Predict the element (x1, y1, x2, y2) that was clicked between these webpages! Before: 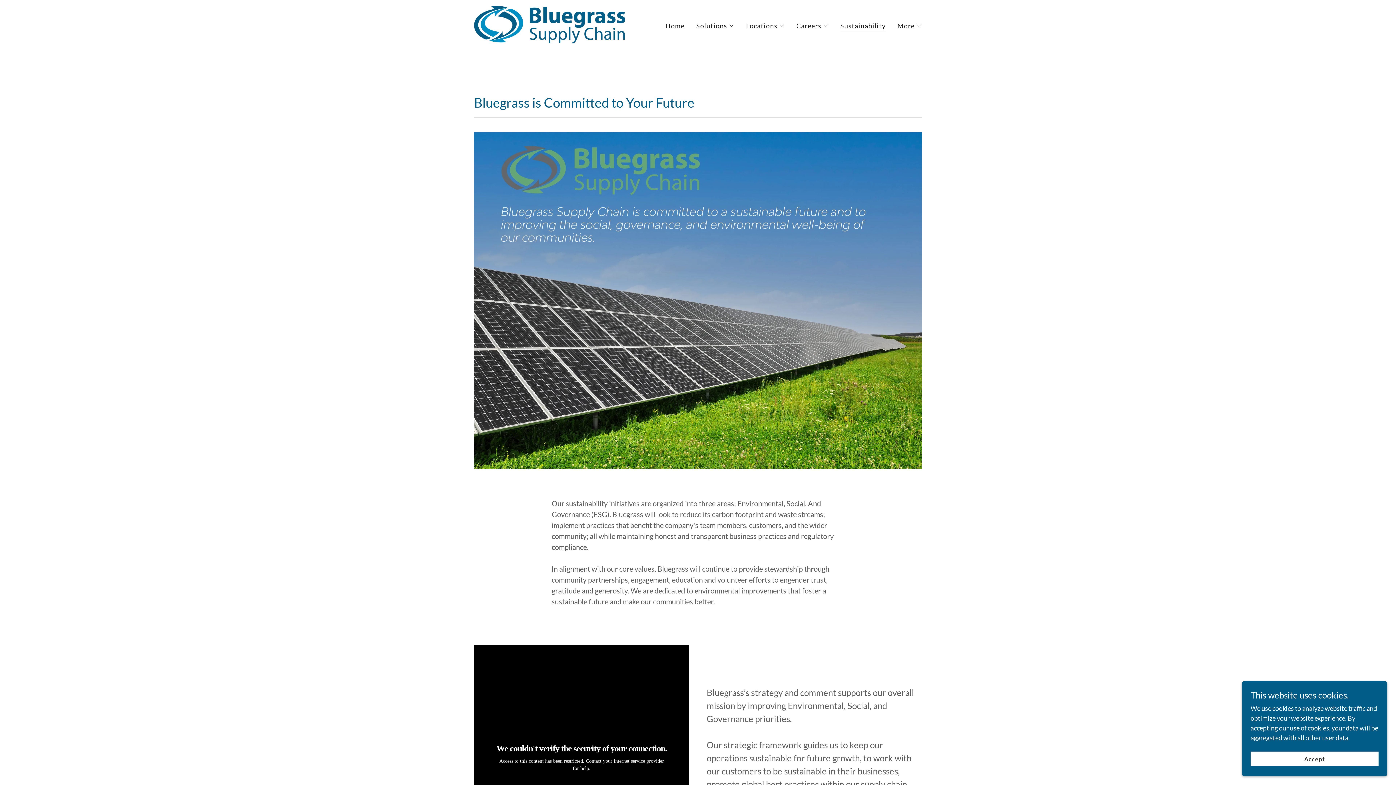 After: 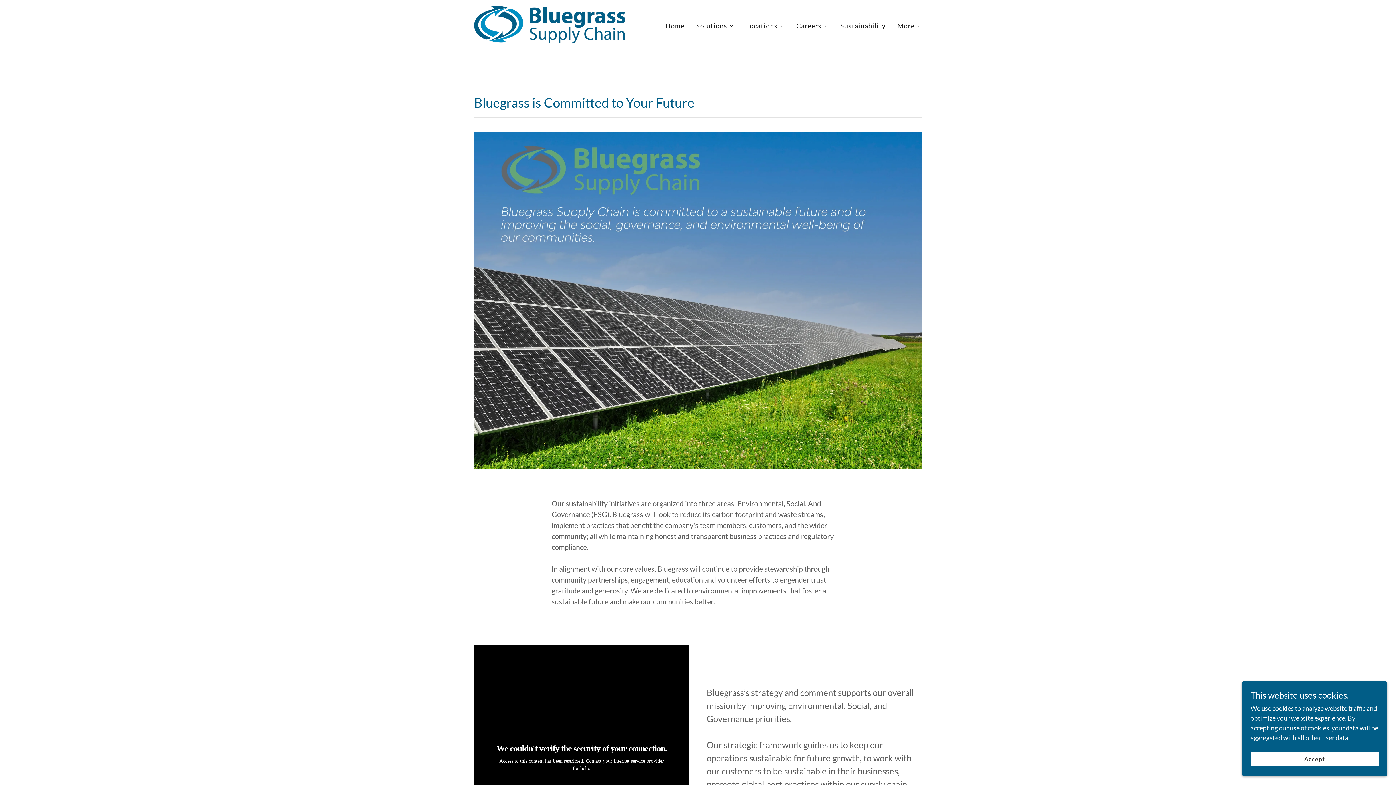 Action: bbox: (840, 21, 885, 31) label: Sustainability